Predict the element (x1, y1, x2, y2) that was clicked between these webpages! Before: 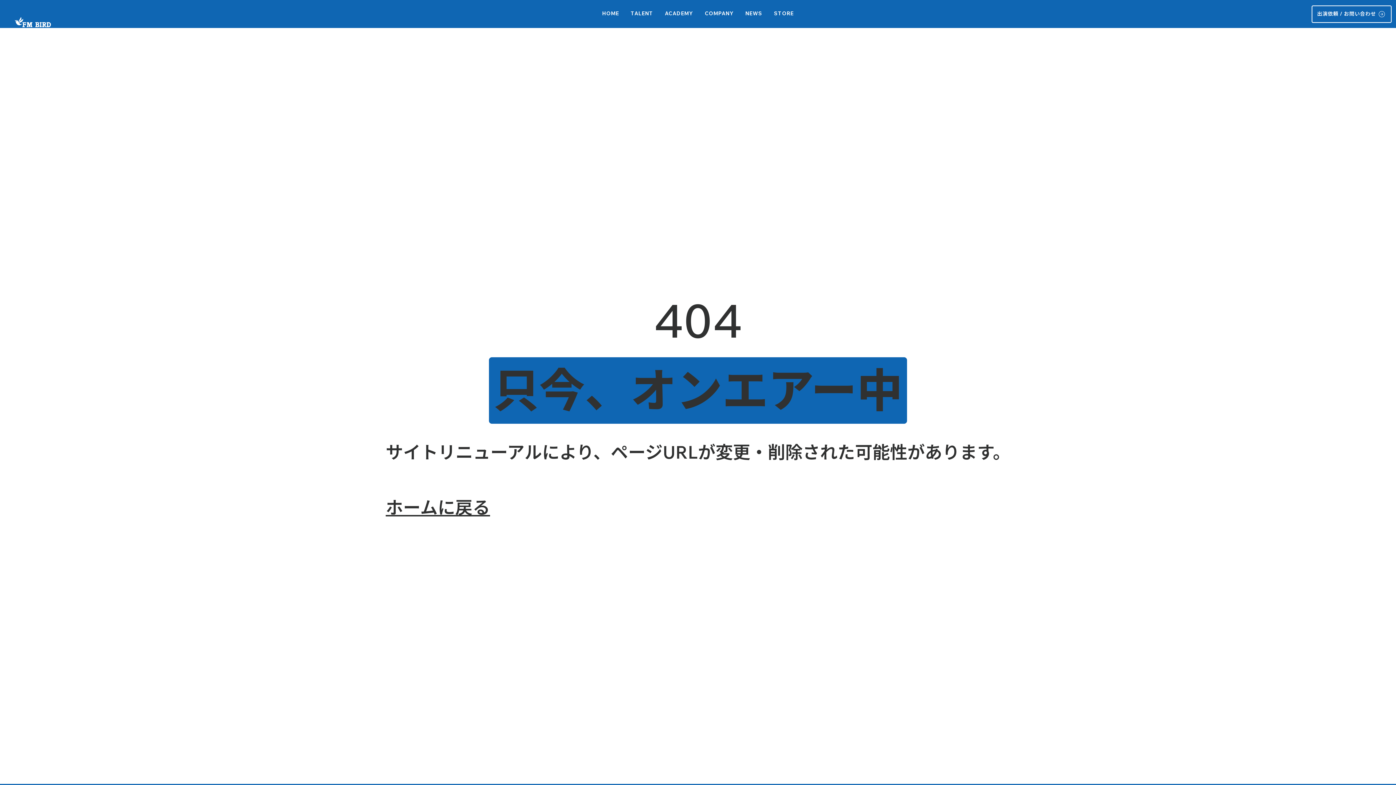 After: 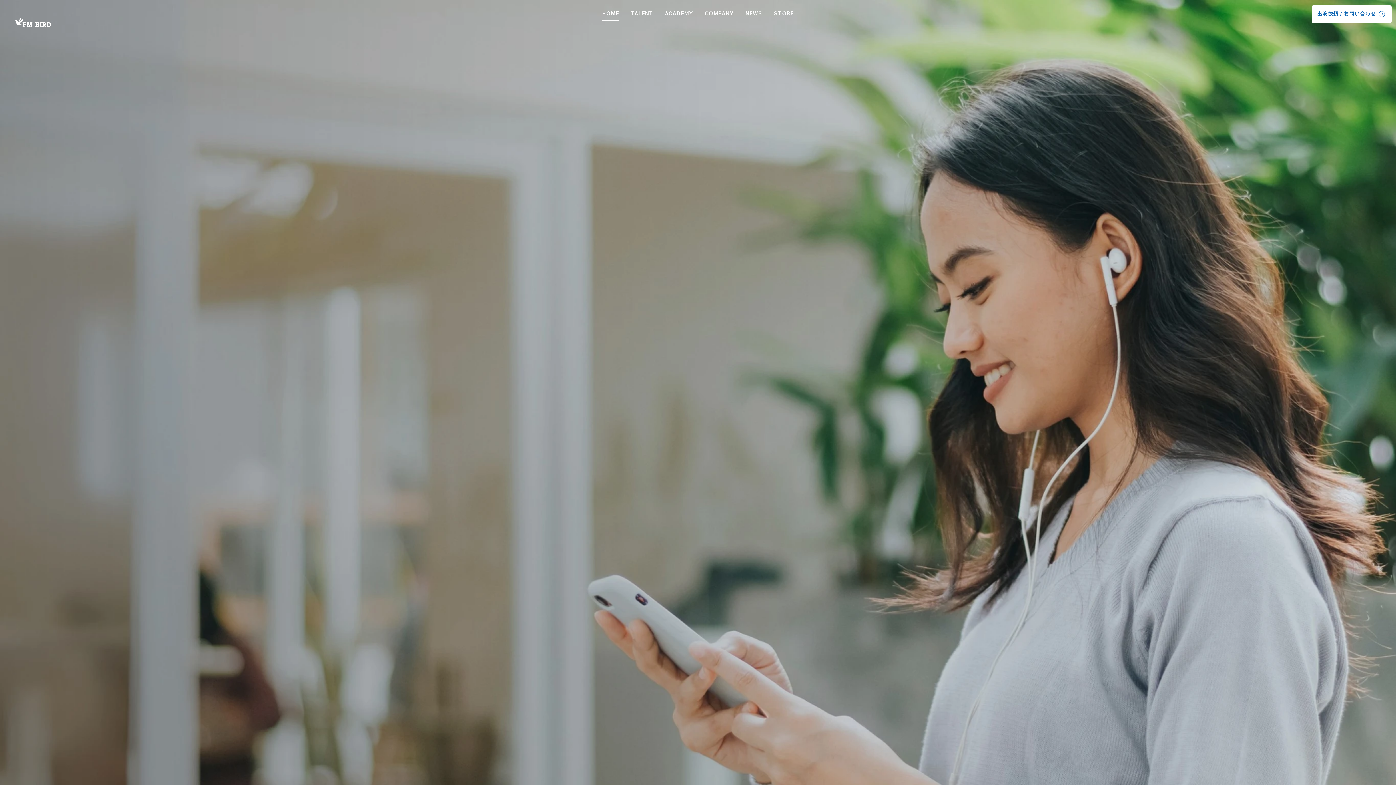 Action: bbox: (602, 7, 619, 20) label: HOME